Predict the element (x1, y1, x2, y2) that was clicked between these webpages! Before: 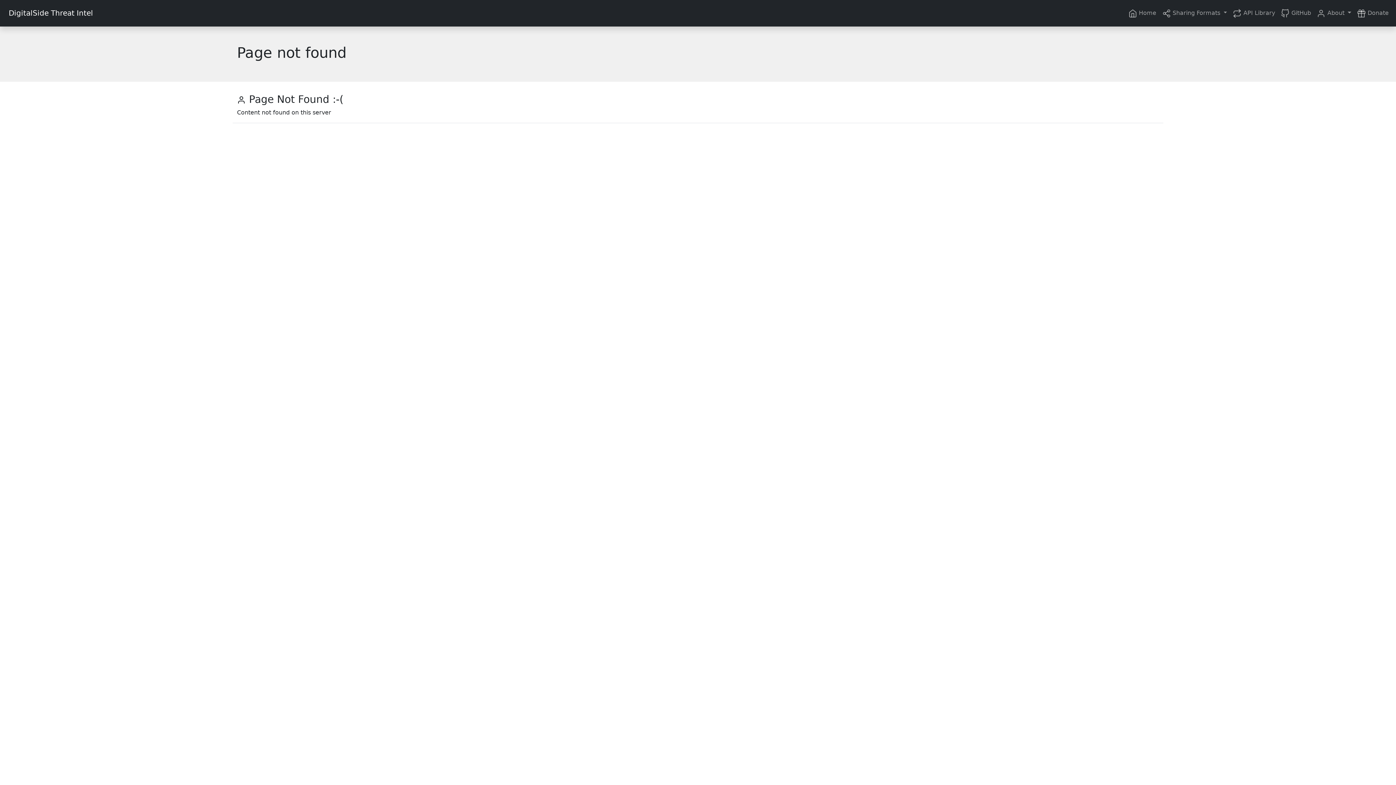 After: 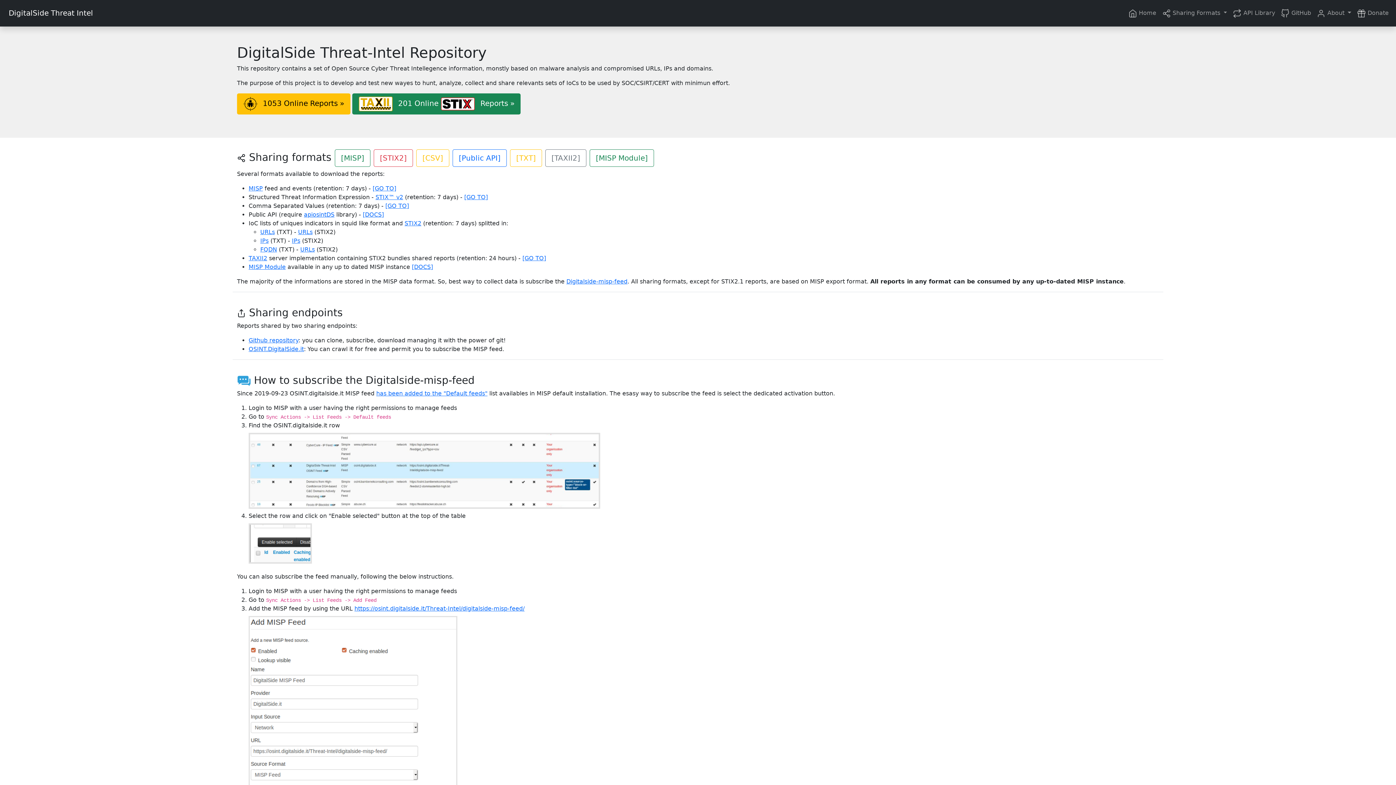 Action: label:  Home bbox: (1125, 5, 1159, 20)